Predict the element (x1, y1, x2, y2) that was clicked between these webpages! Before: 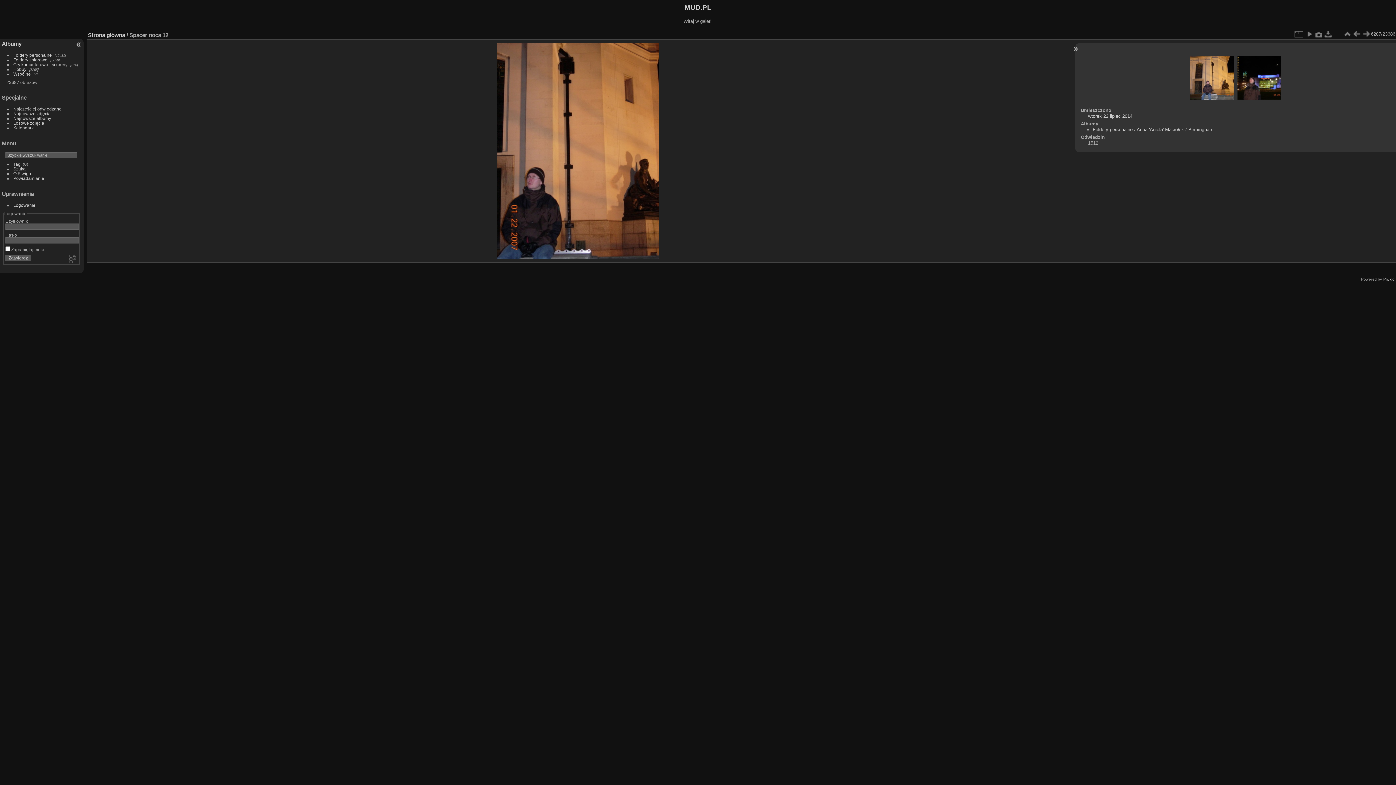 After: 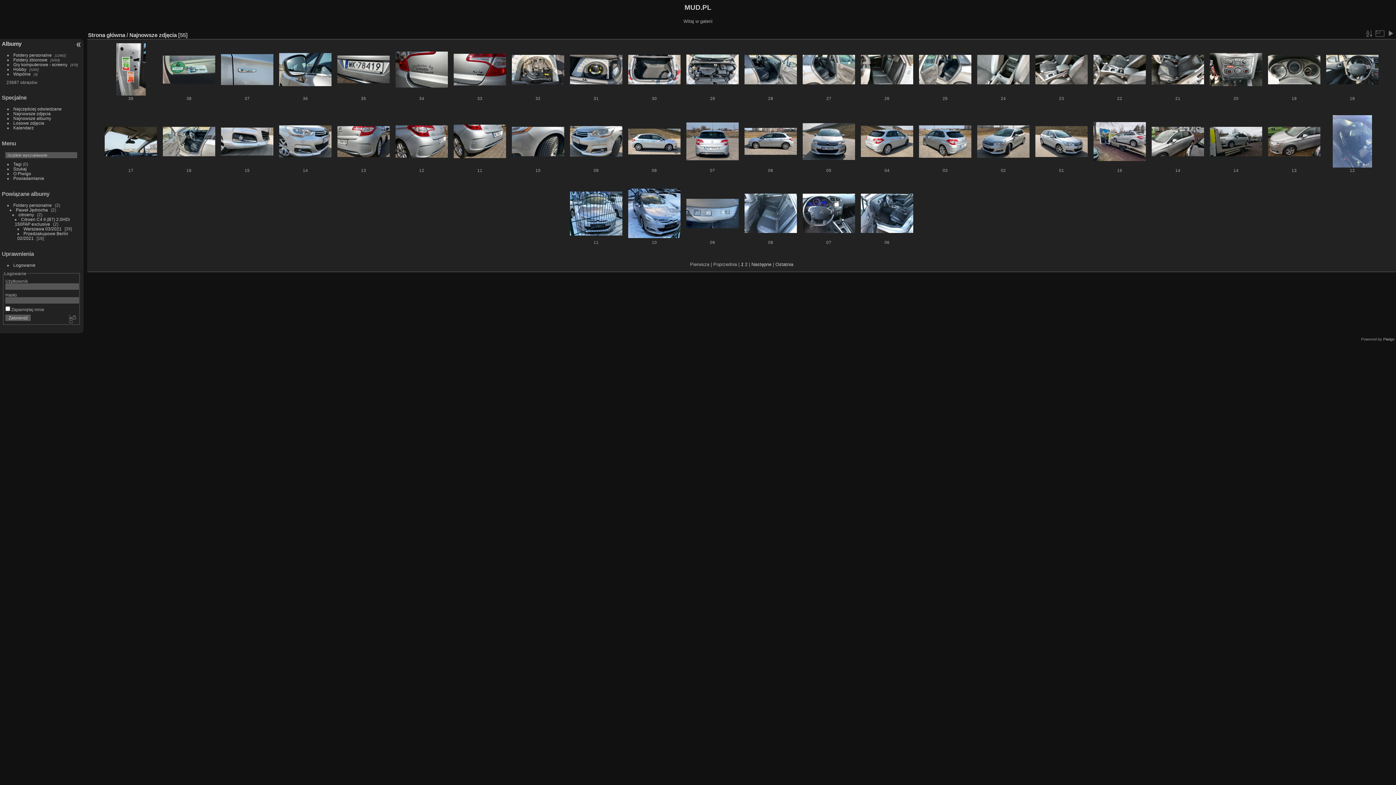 Action: bbox: (13, 111, 50, 116) label: Najnowsze zdjęcia